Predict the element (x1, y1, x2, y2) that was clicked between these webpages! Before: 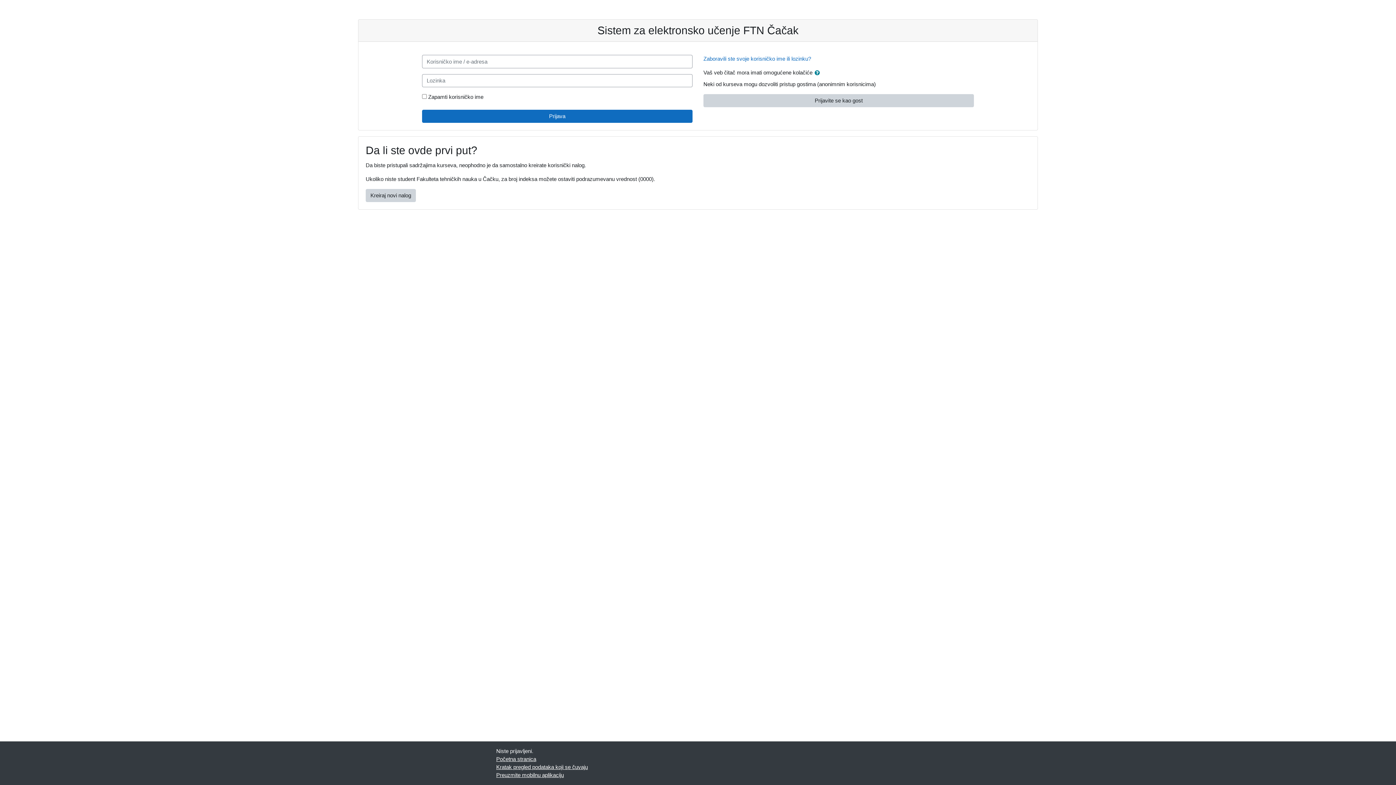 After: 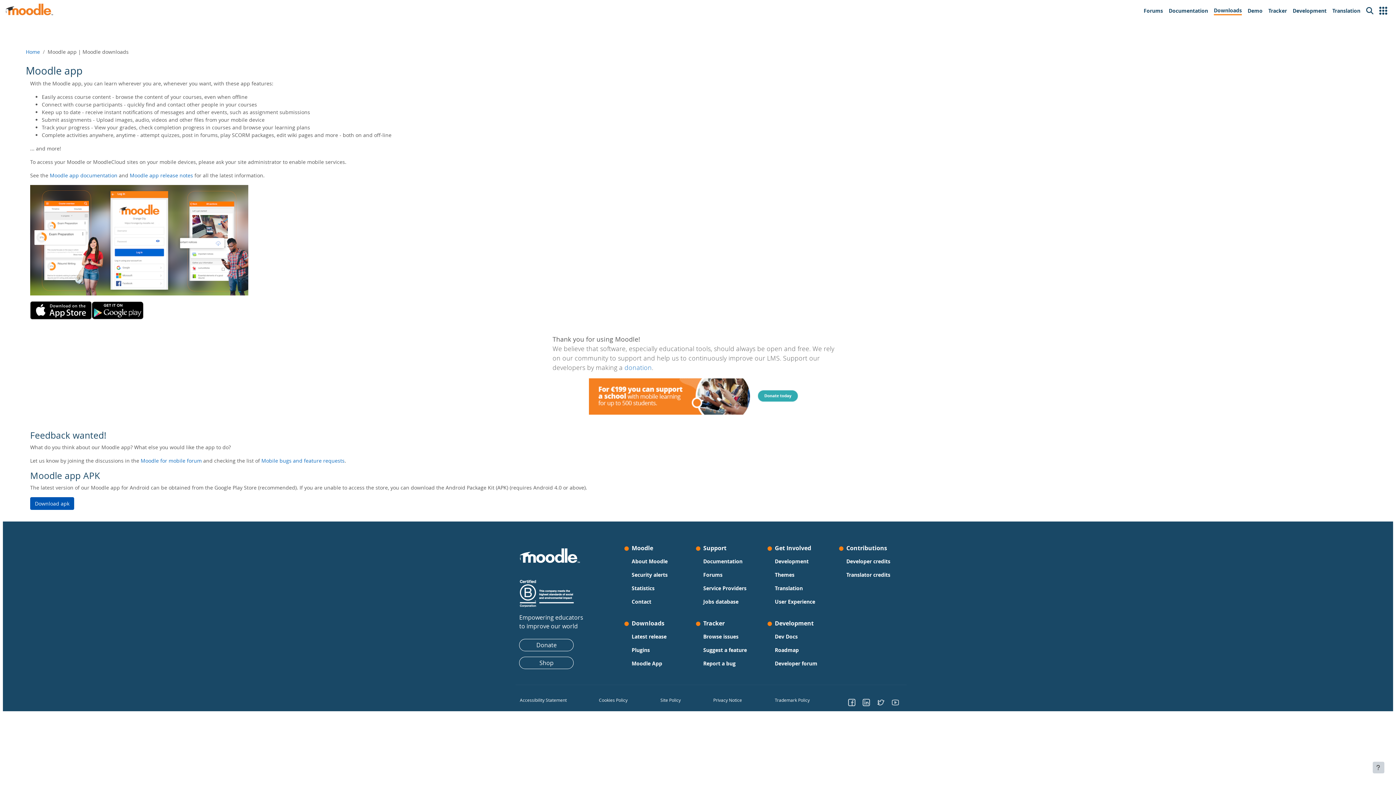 Action: bbox: (496, 772, 564, 778) label: Preuzmite mobilnu aplikaciju